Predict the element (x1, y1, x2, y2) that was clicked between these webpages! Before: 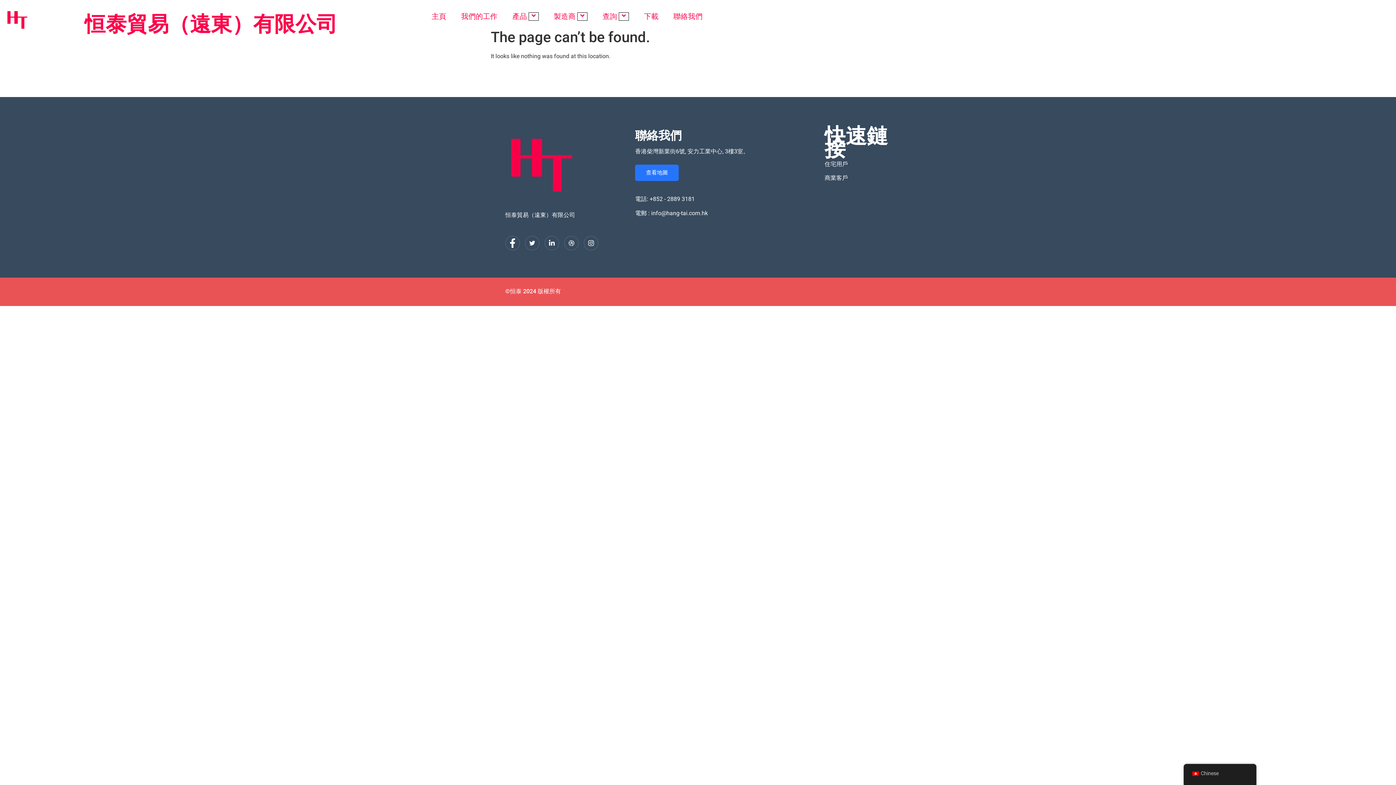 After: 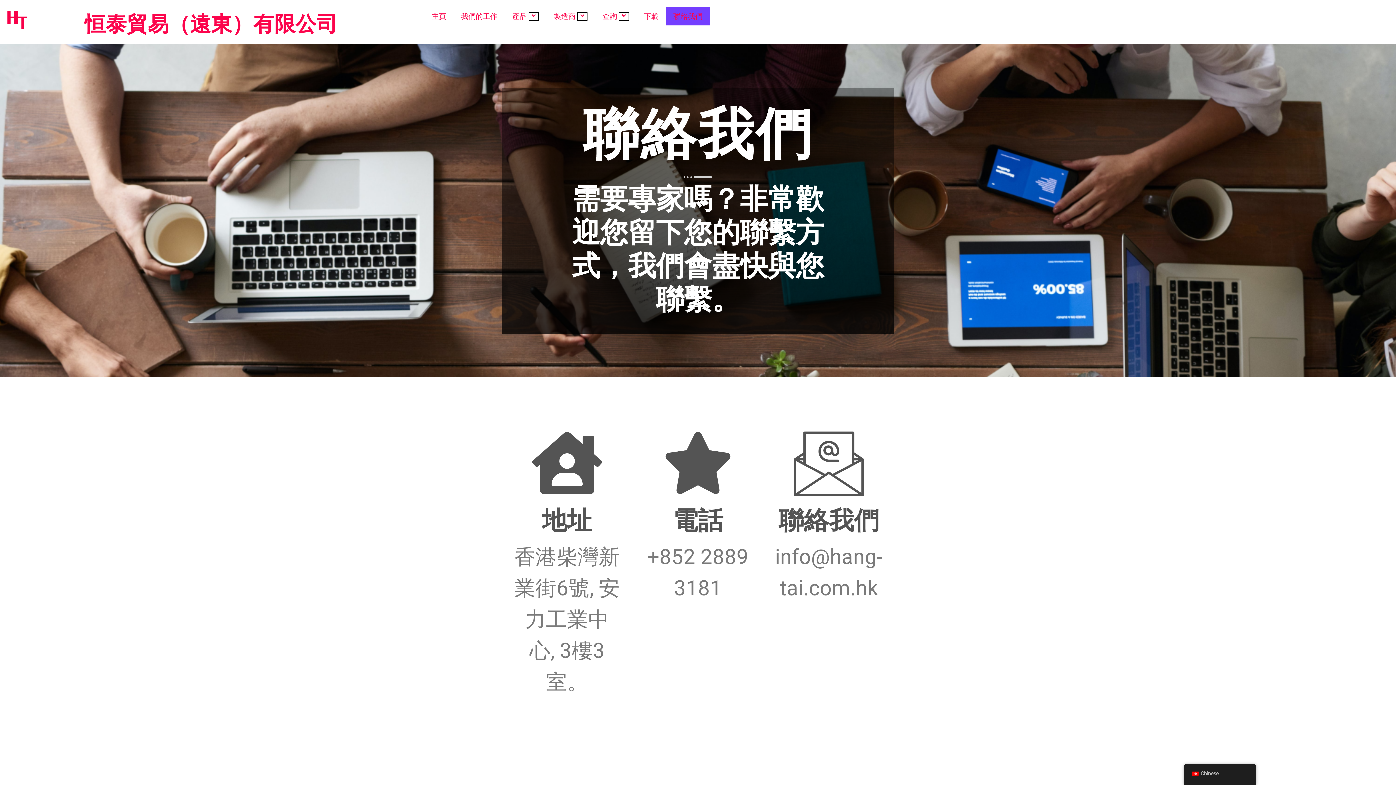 Action: label: 聯絡我們 bbox: (666, 7, 710, 25)